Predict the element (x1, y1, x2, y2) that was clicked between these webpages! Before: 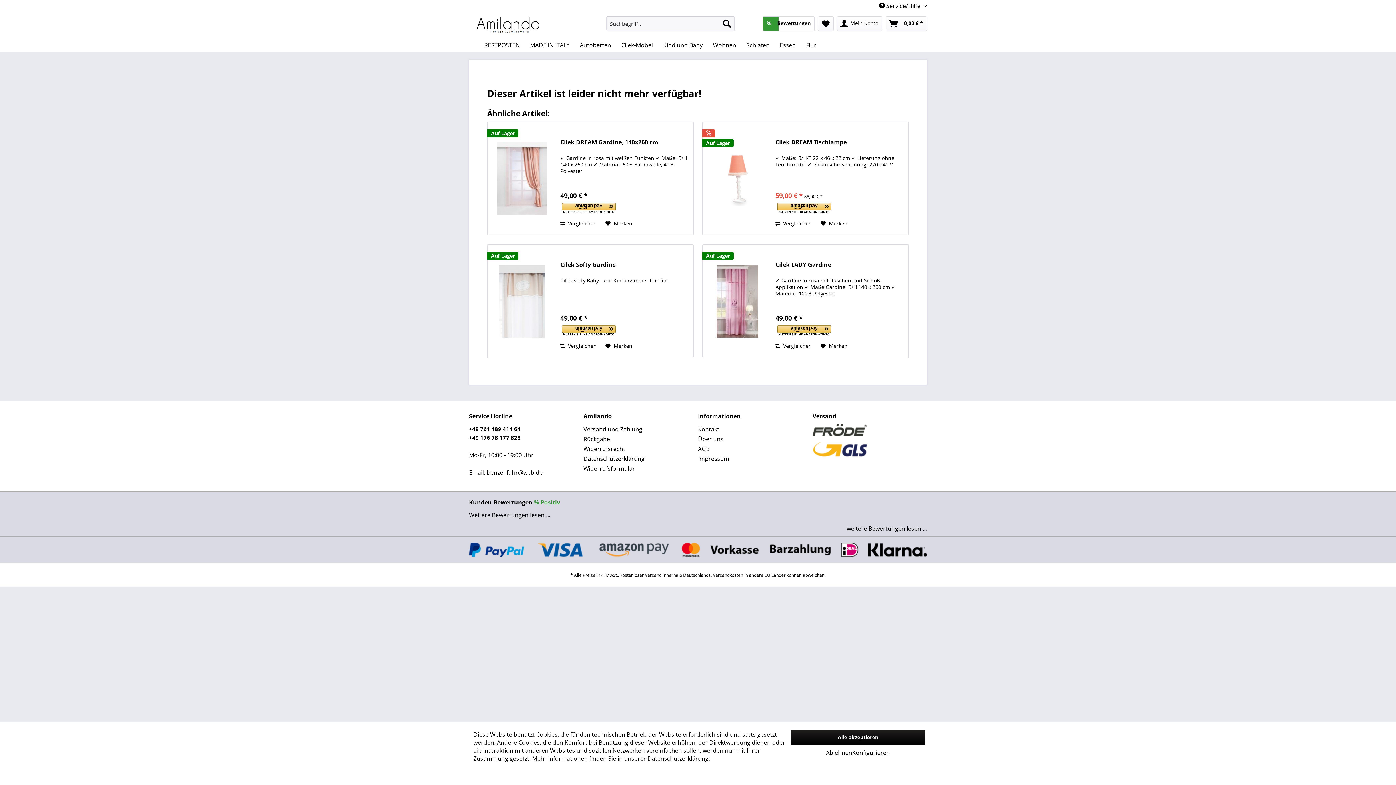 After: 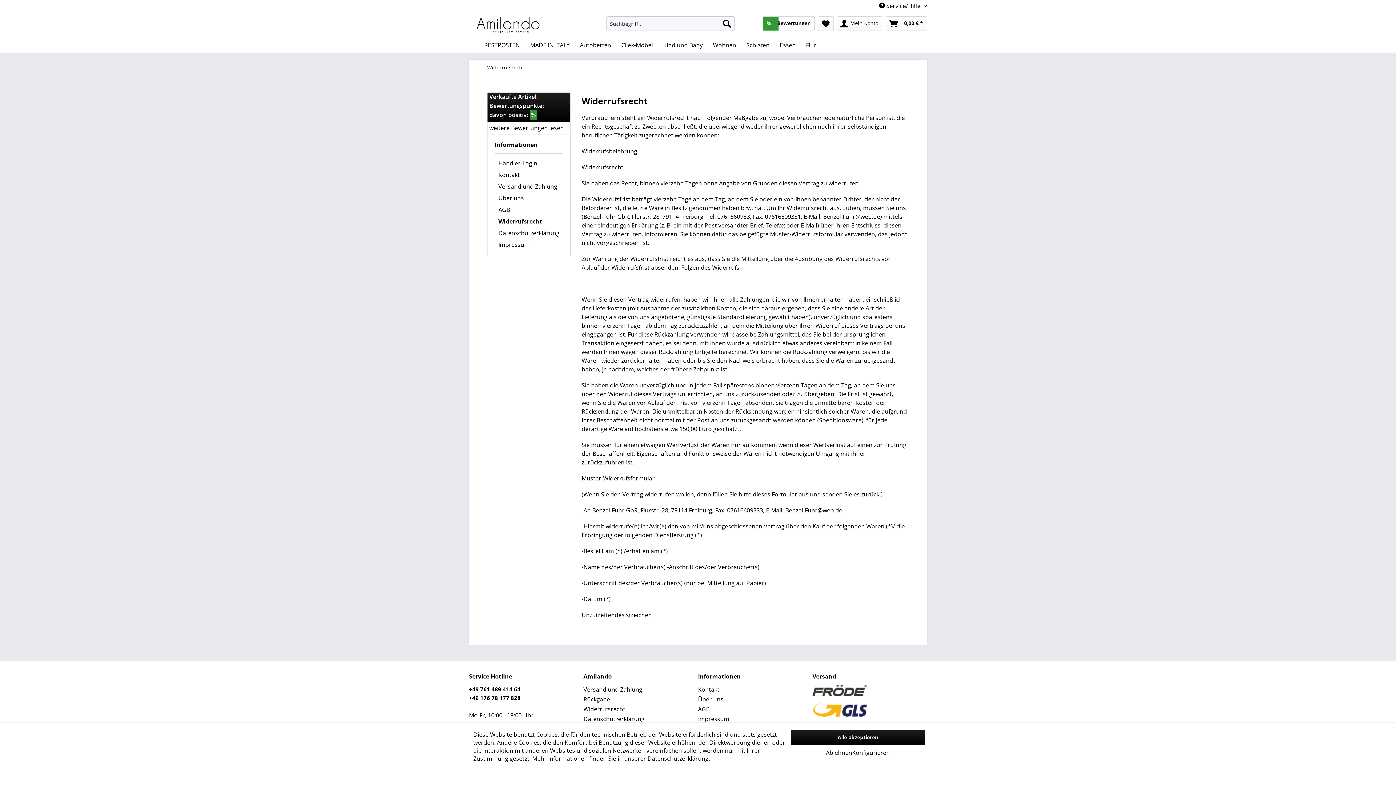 Action: bbox: (583, 444, 694, 454) label: Widerrufsrecht